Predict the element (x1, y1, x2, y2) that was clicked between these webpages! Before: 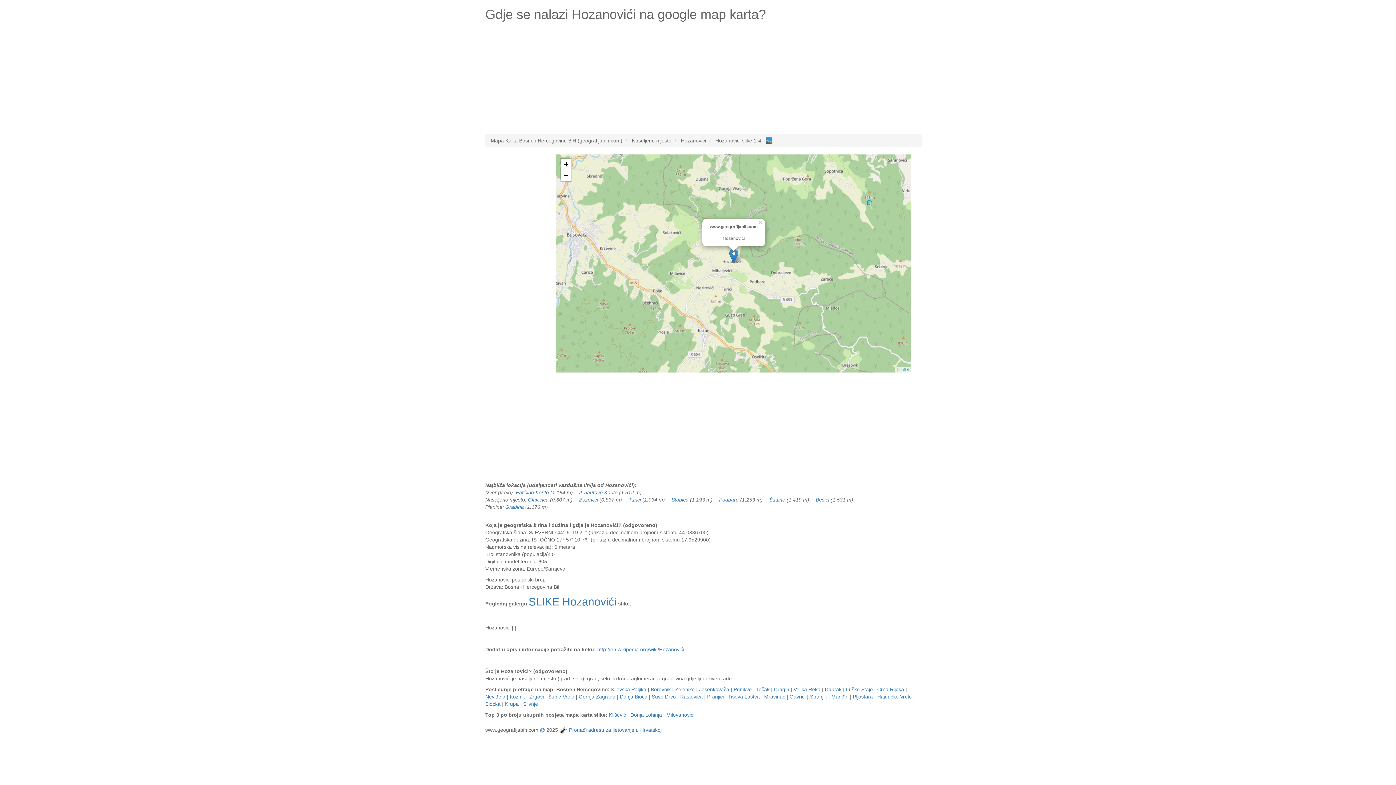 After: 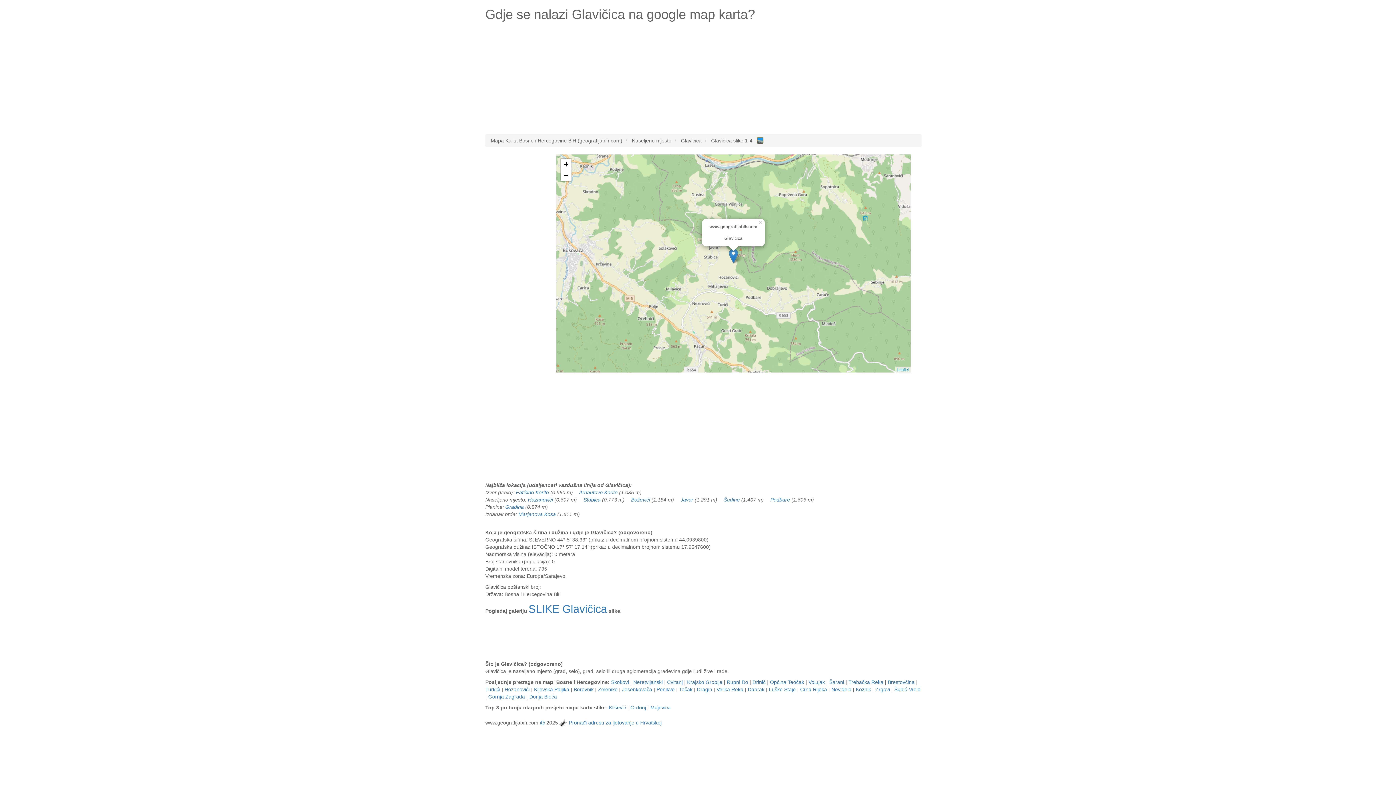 Action: label: Glavičica bbox: (528, 497, 548, 502)